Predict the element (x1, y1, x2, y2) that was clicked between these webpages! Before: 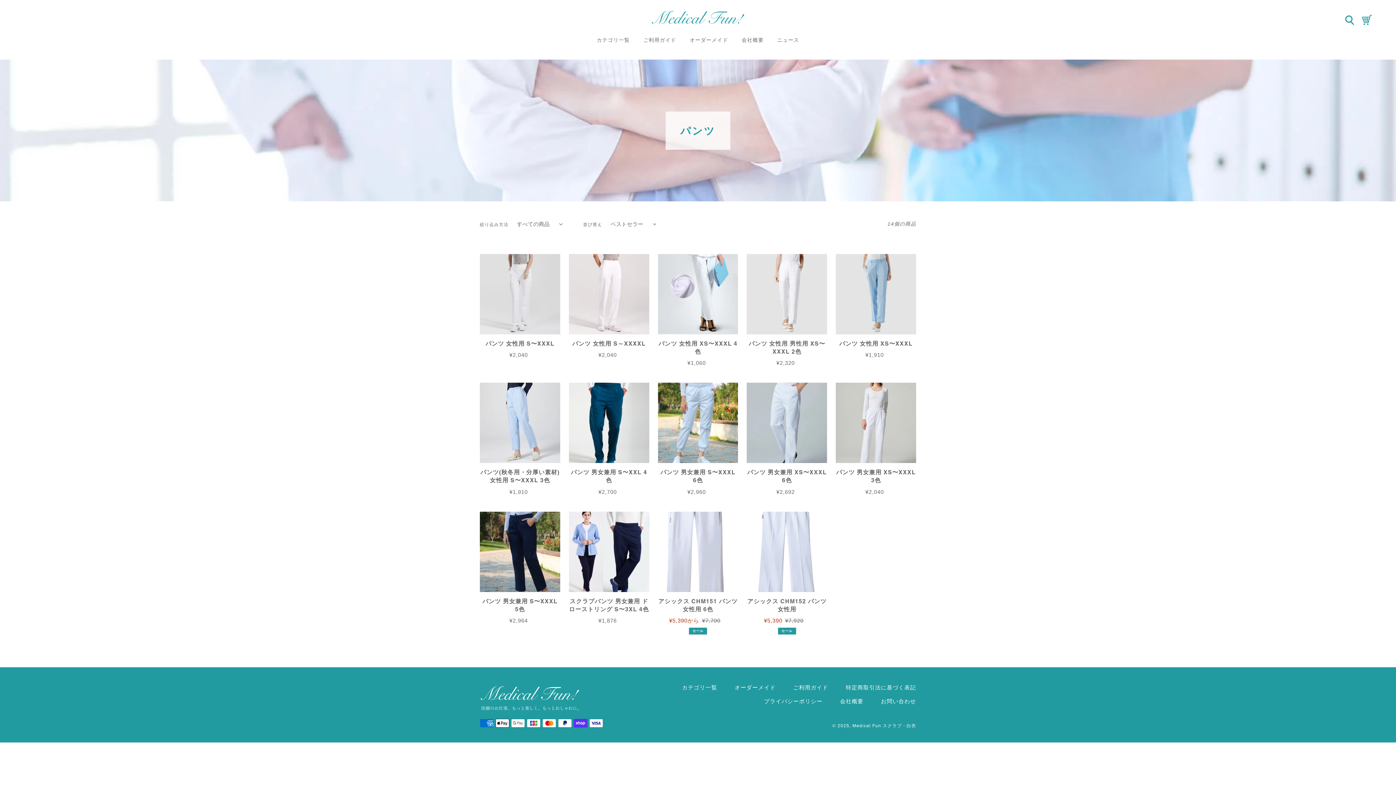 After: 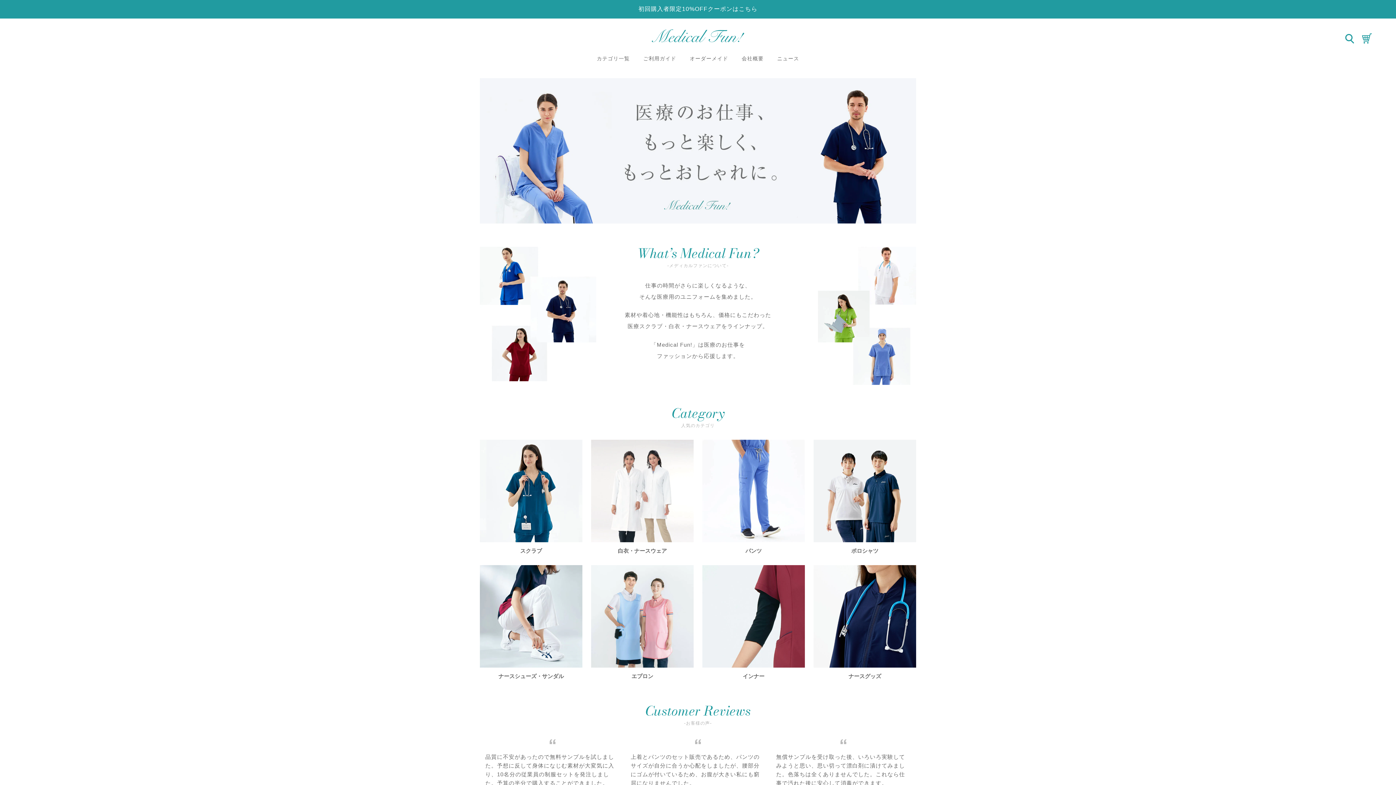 Action: label: Medical Fun スクラブ・白衣 bbox: (852, 723, 916, 728)